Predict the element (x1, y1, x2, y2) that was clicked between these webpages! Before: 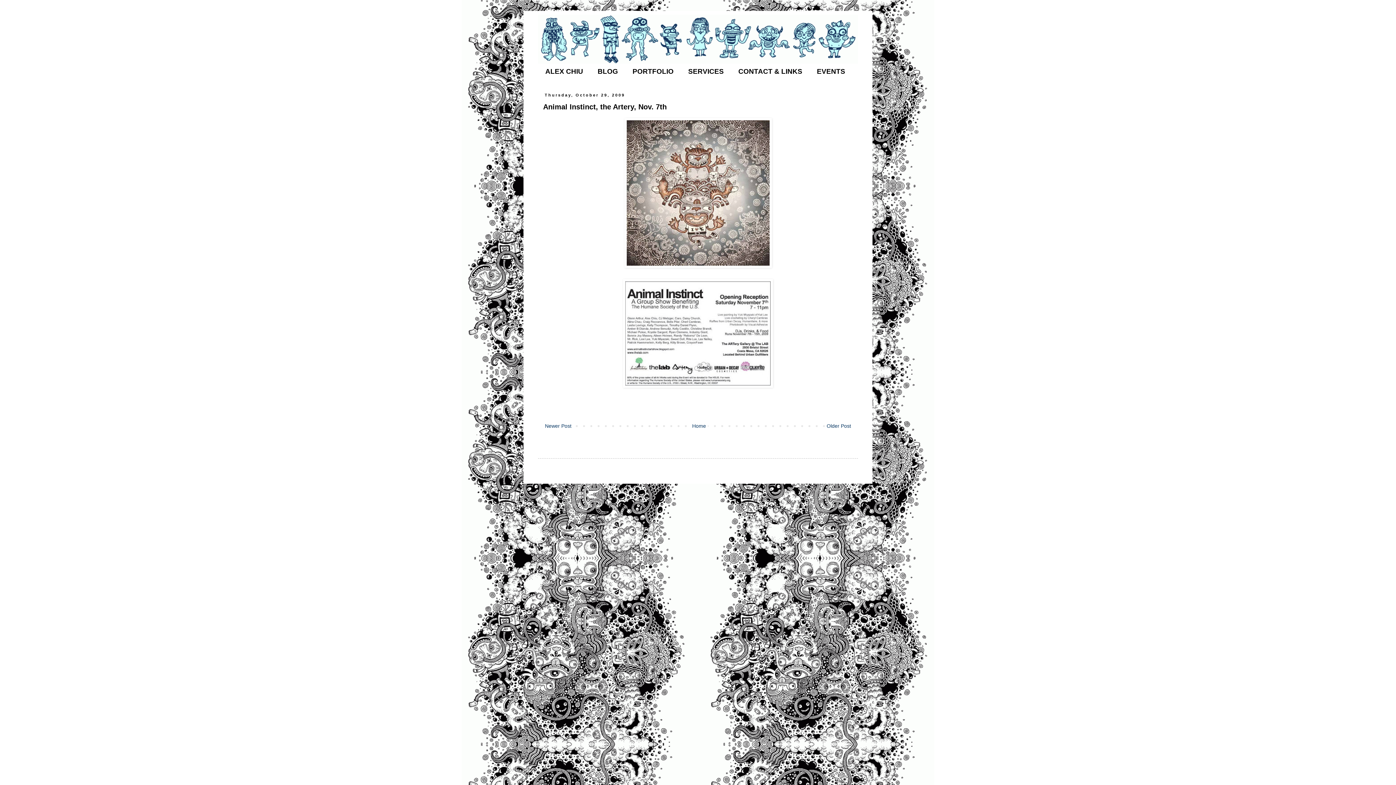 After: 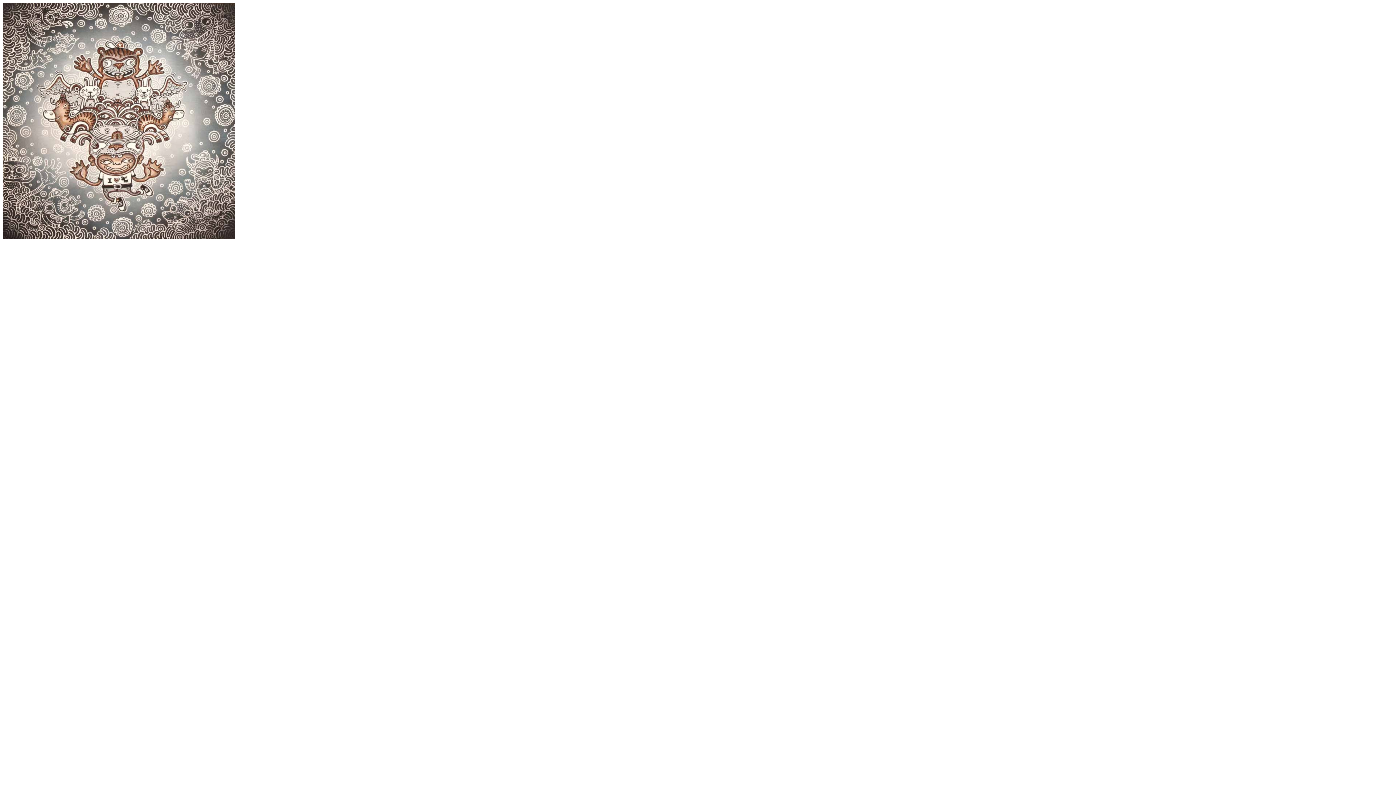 Action: bbox: (543, 118, 853, 267)